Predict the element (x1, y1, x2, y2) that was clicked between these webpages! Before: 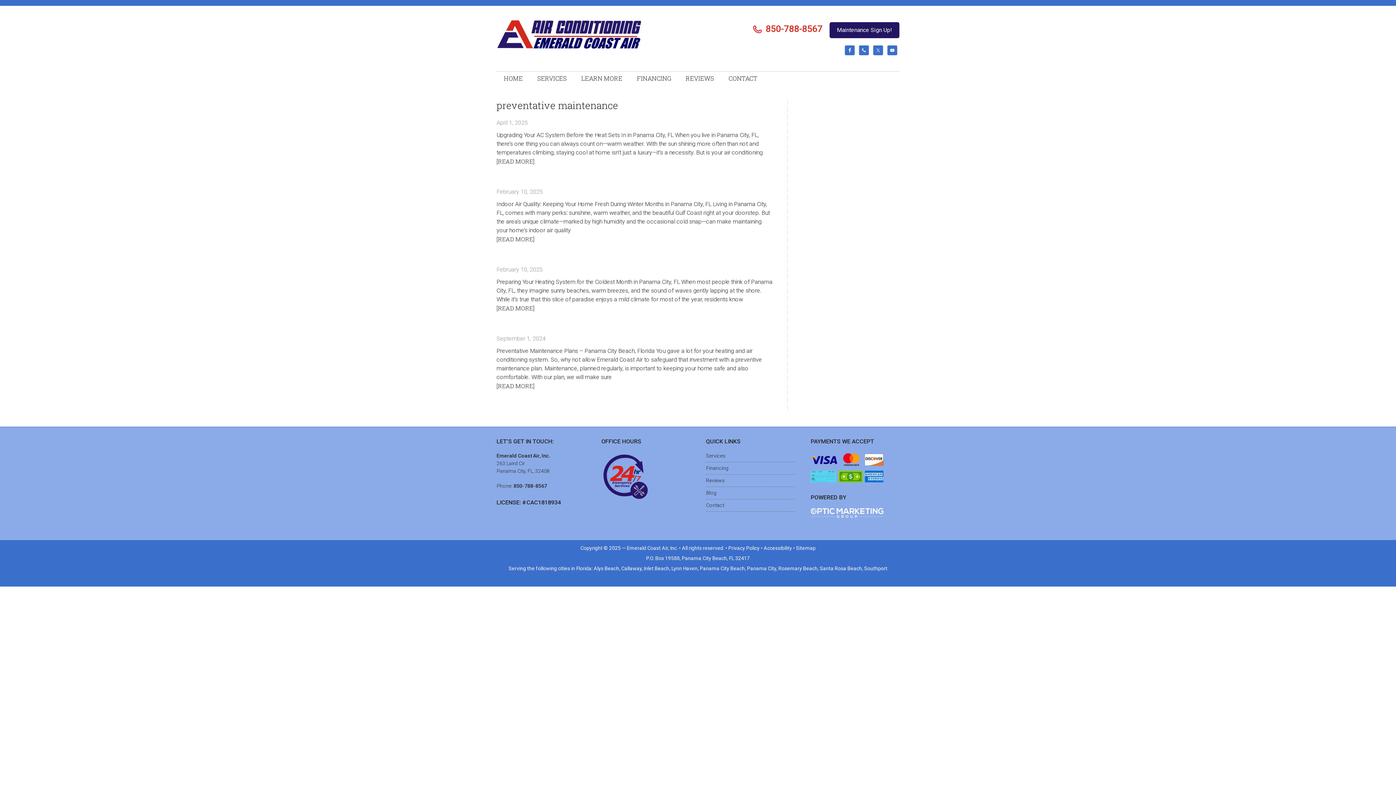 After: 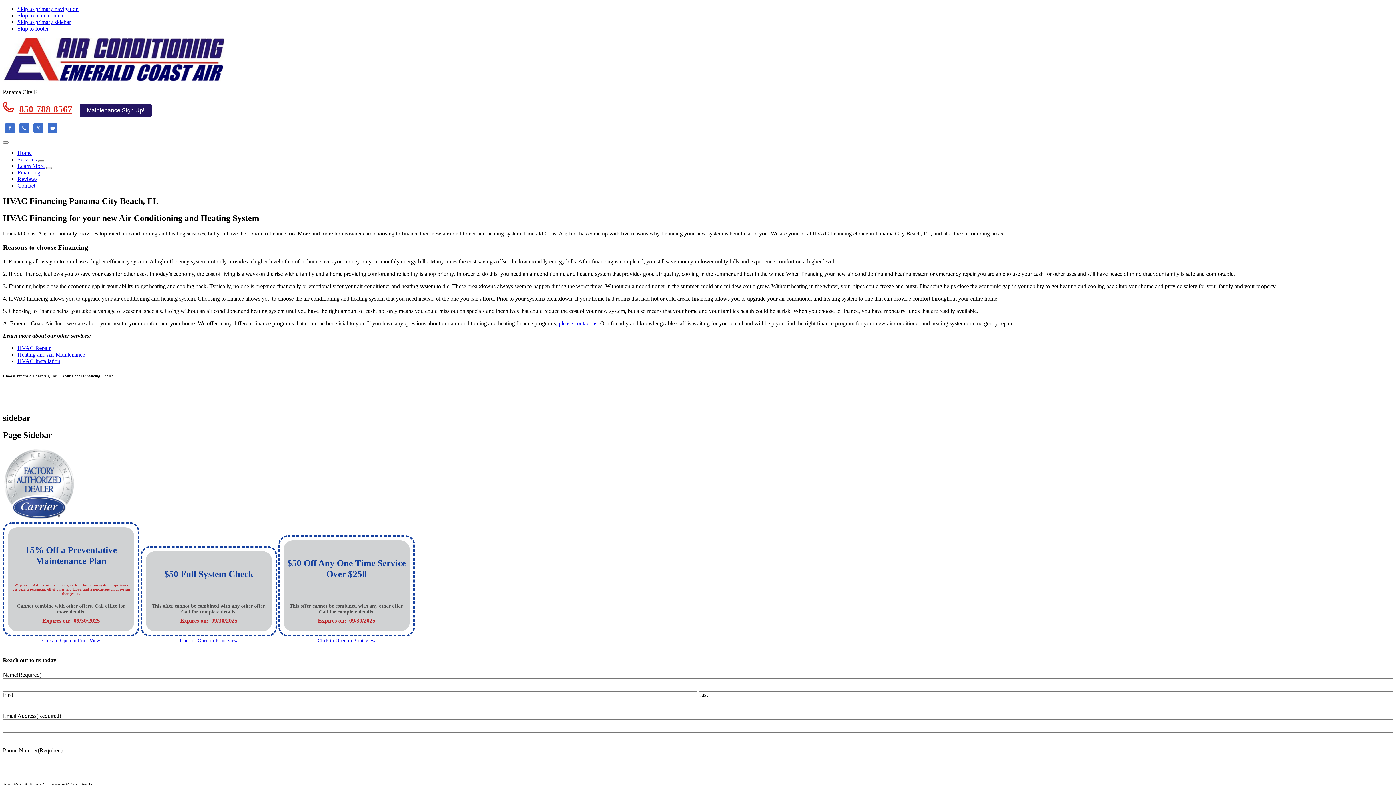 Action: bbox: (706, 465, 728, 471) label: Financing